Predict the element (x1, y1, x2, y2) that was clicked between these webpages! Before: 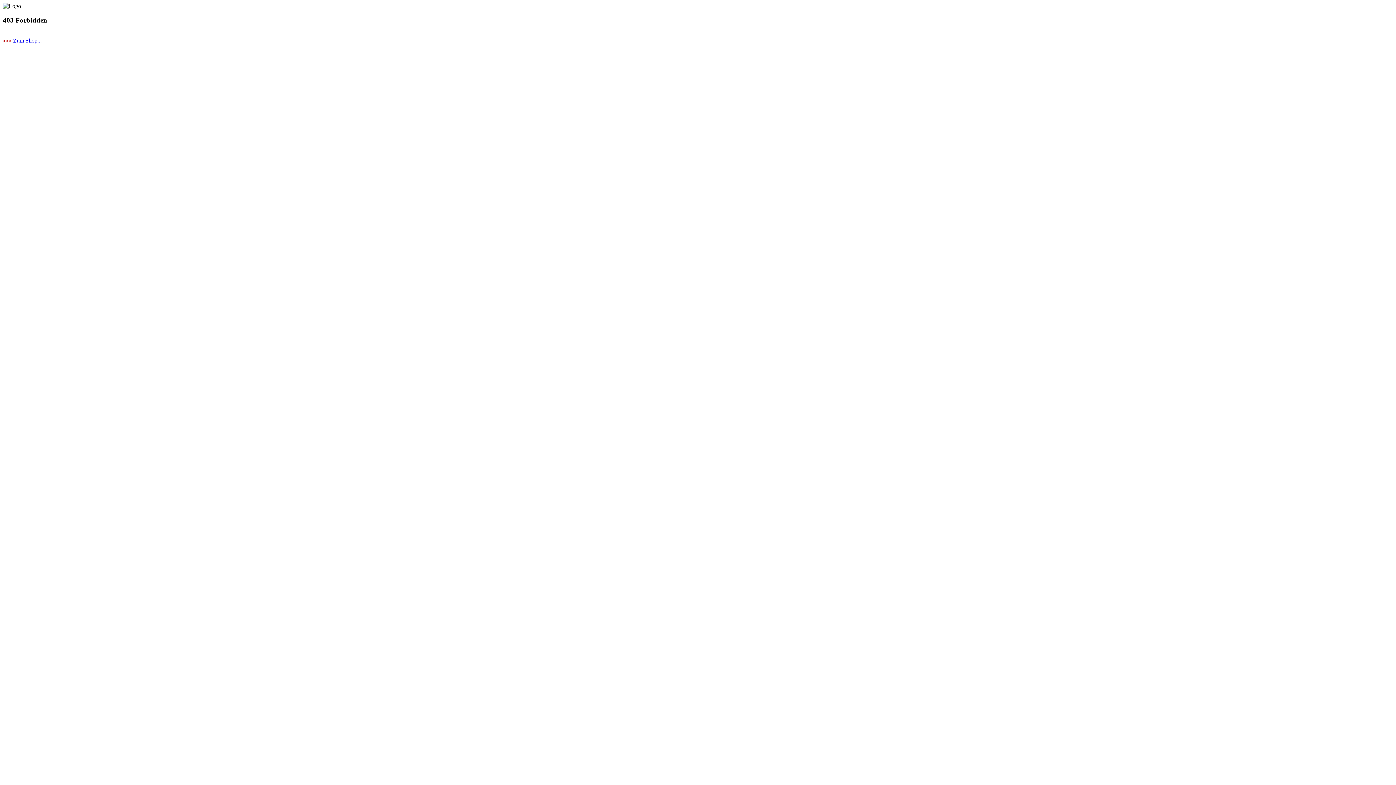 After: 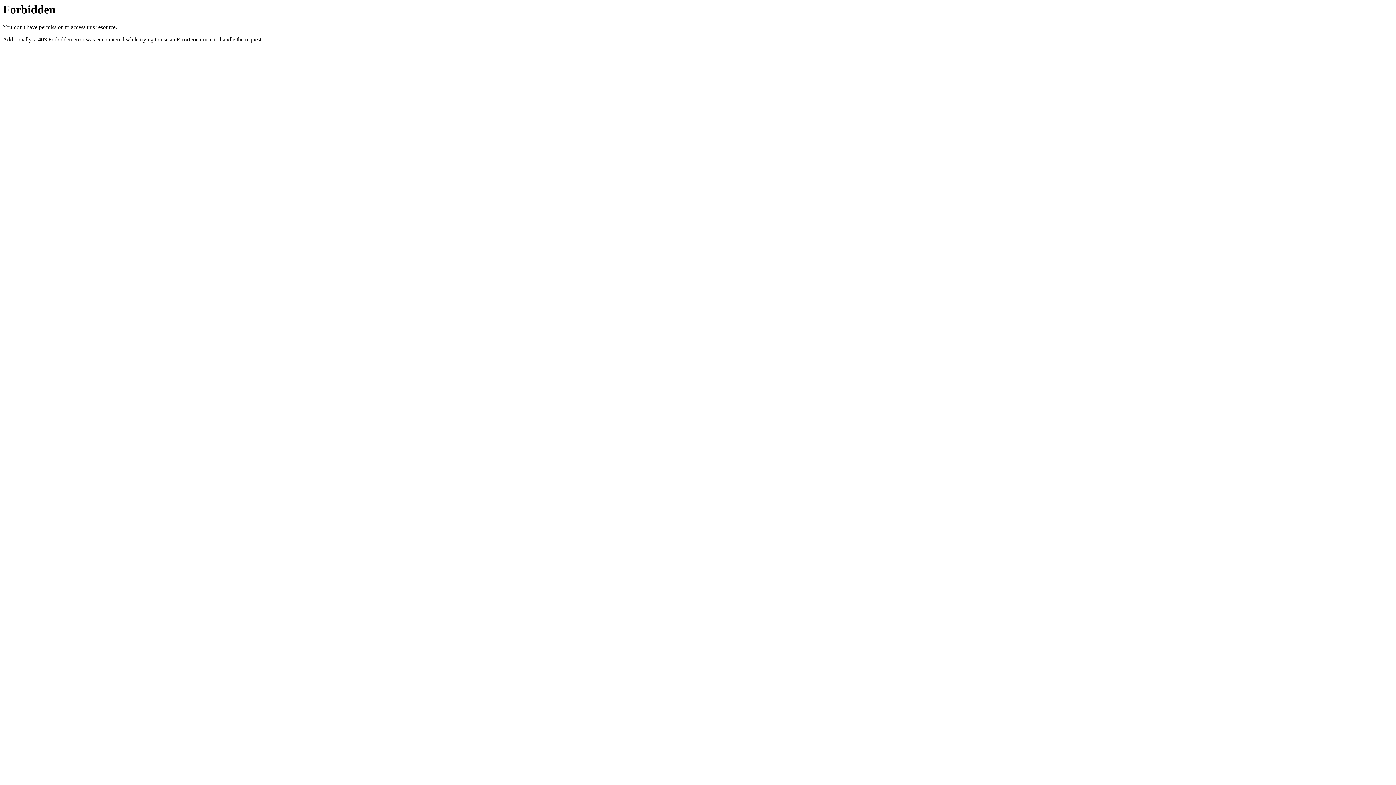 Action: label: >>> Zum Shop... bbox: (2, 37, 41, 43)